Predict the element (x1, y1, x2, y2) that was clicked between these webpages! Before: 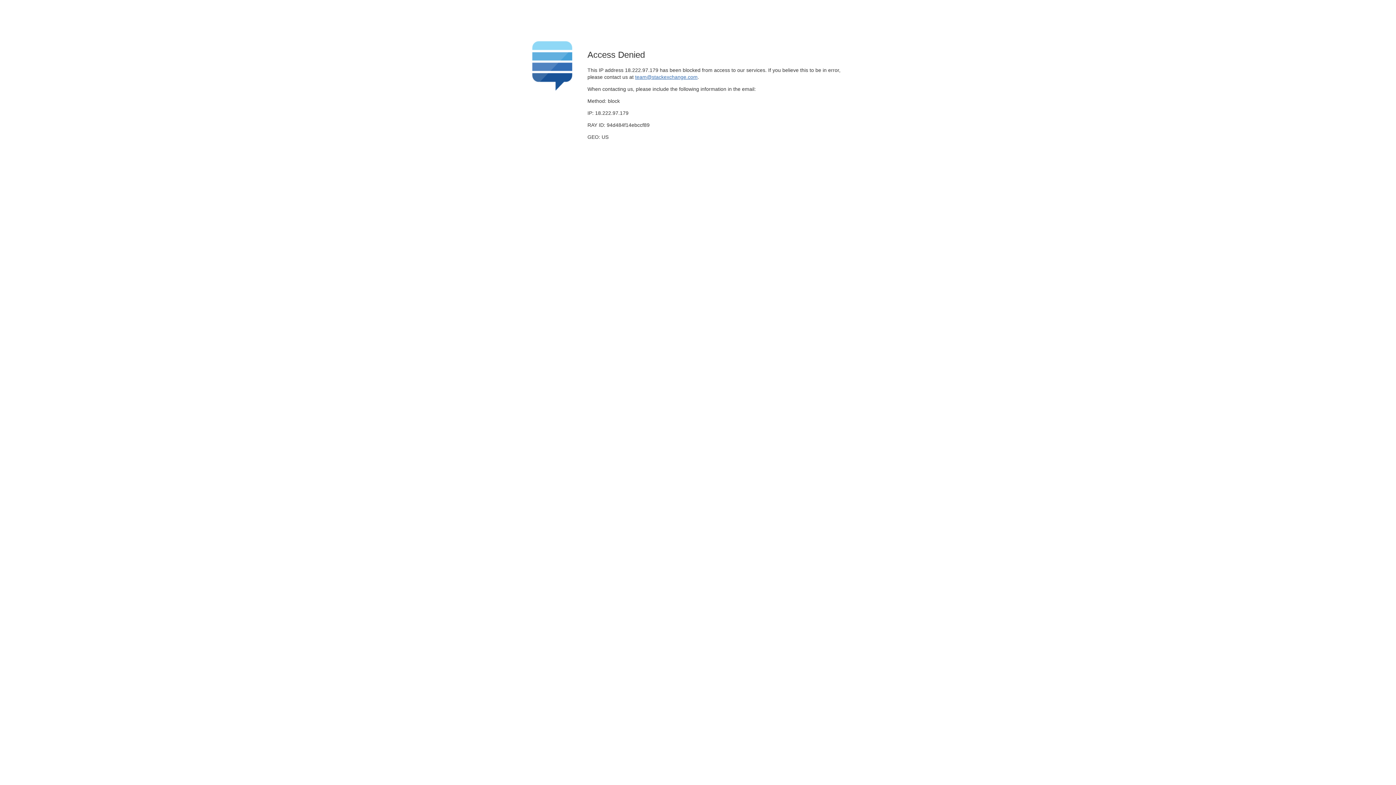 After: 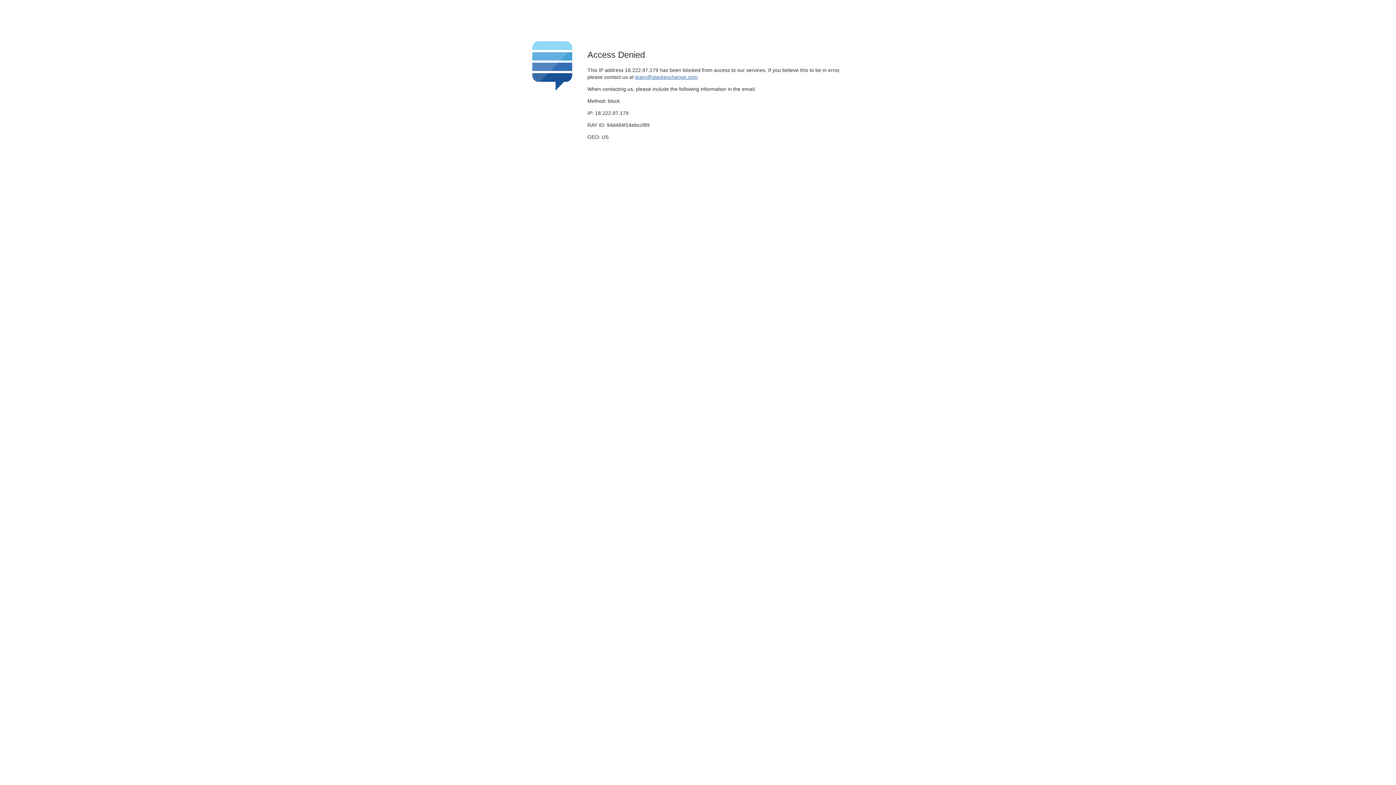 Action: label: team@stackexchange.com bbox: (635, 74, 697, 79)